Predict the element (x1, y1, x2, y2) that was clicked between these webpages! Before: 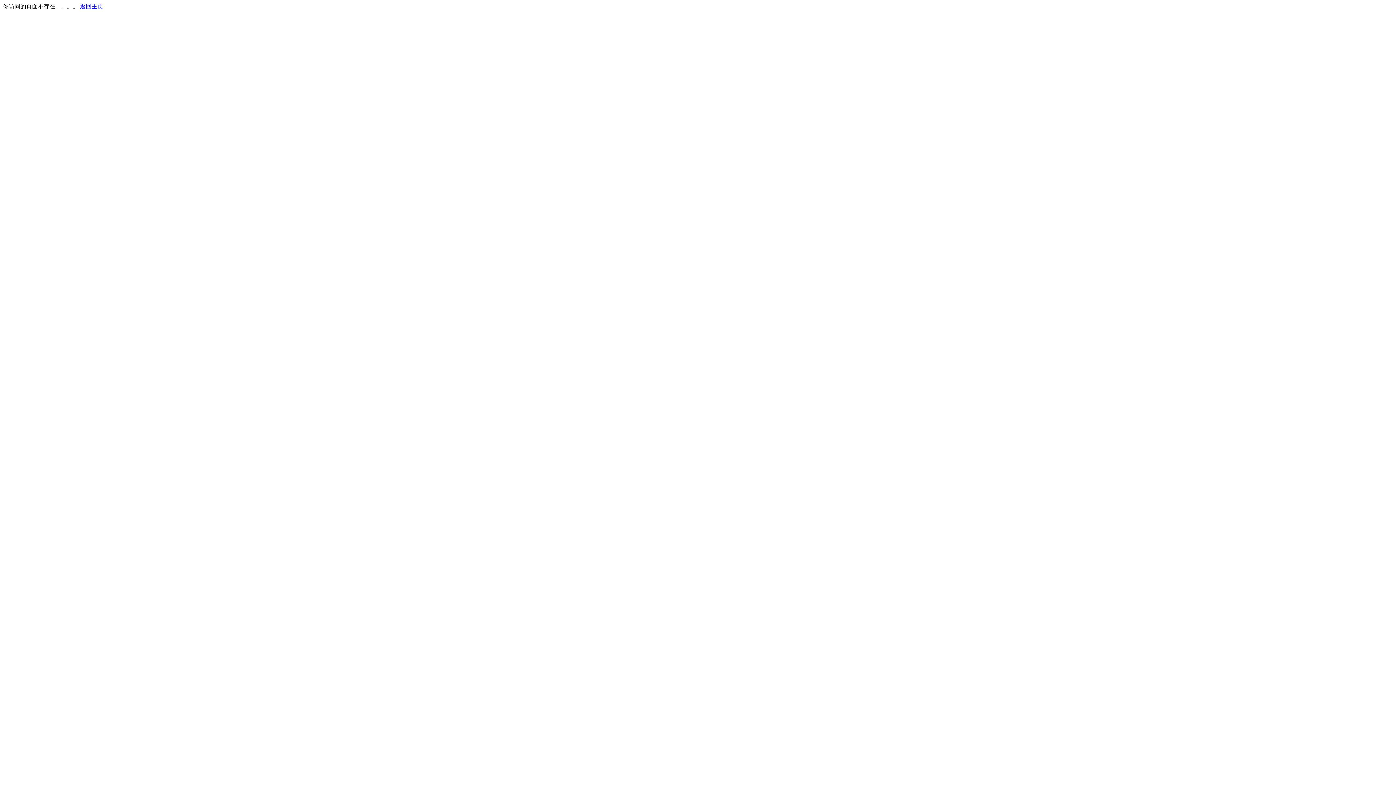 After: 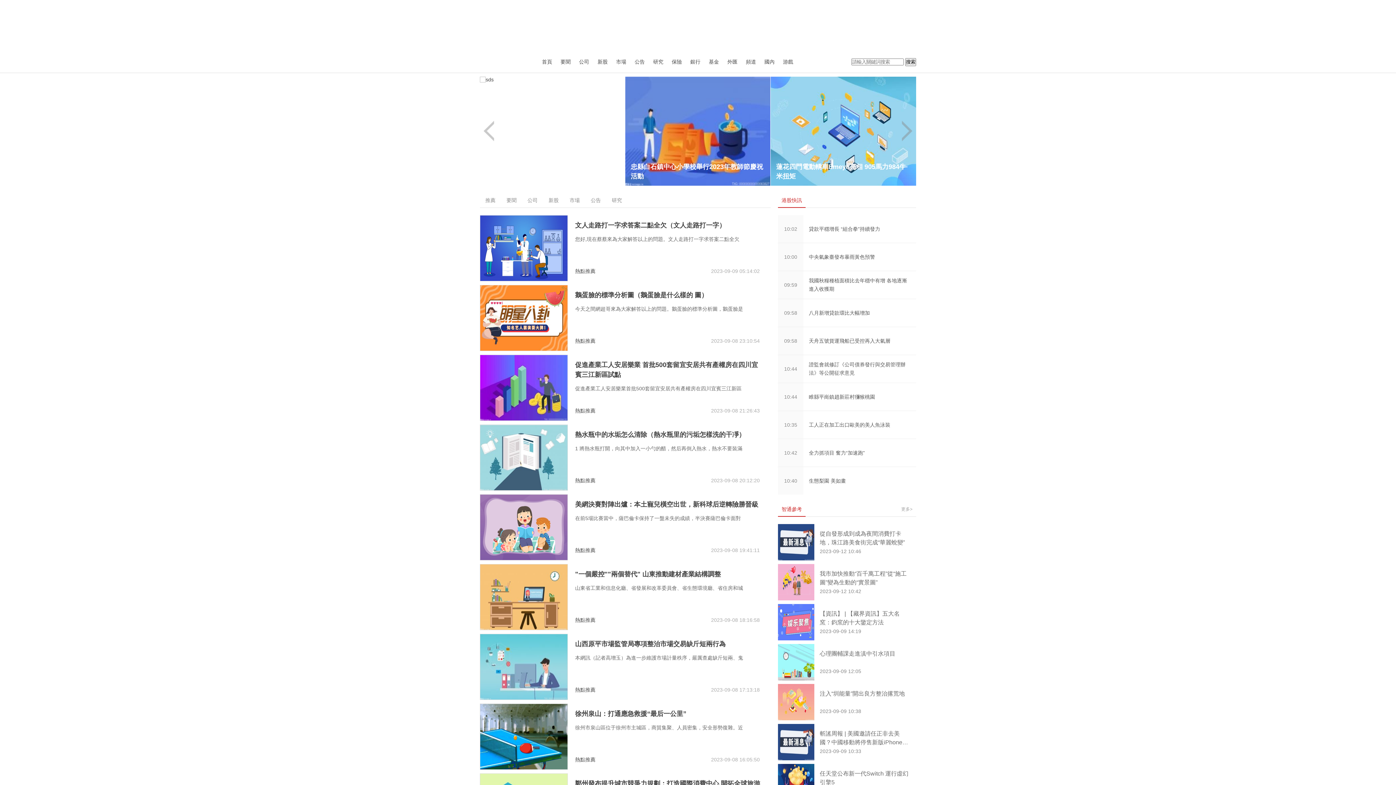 Action: label: 返回主页 bbox: (80, 3, 103, 9)